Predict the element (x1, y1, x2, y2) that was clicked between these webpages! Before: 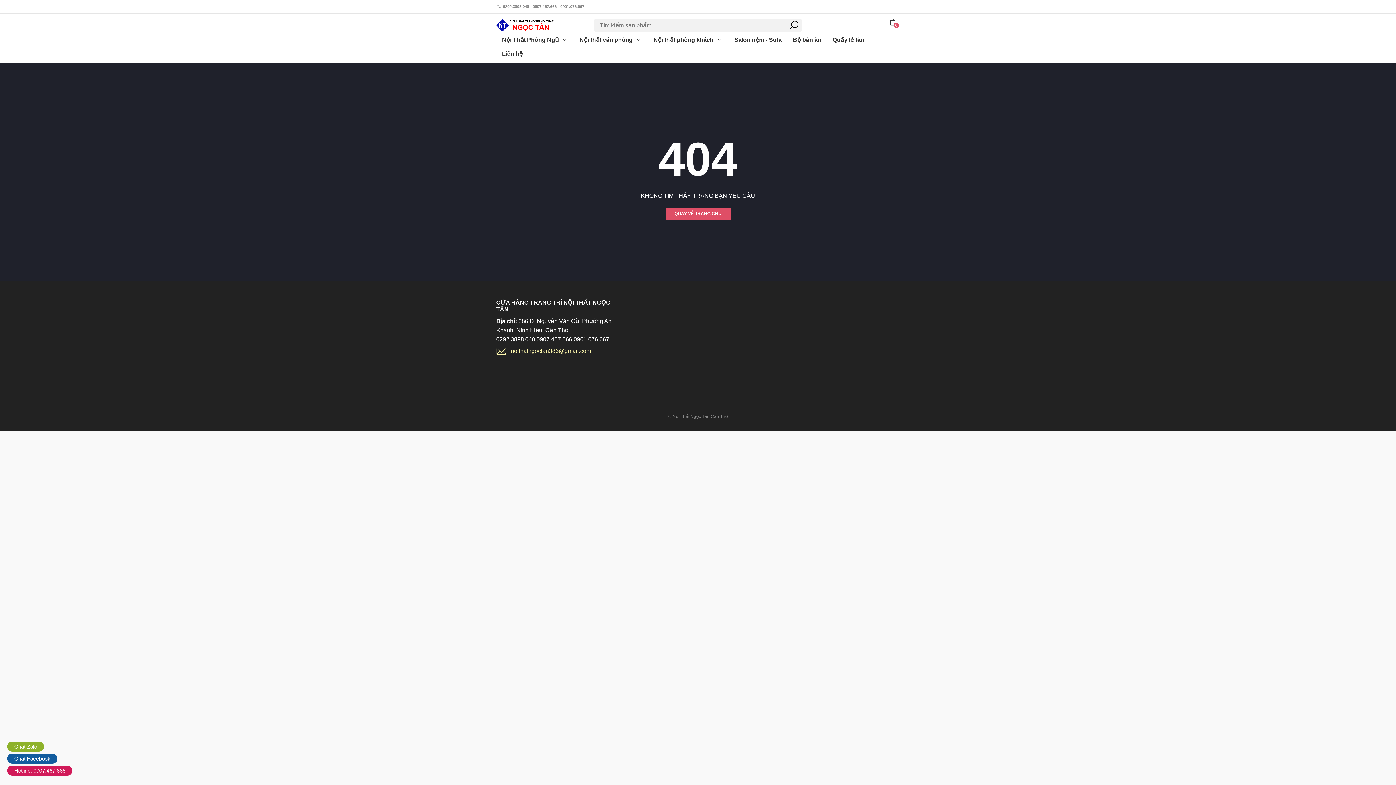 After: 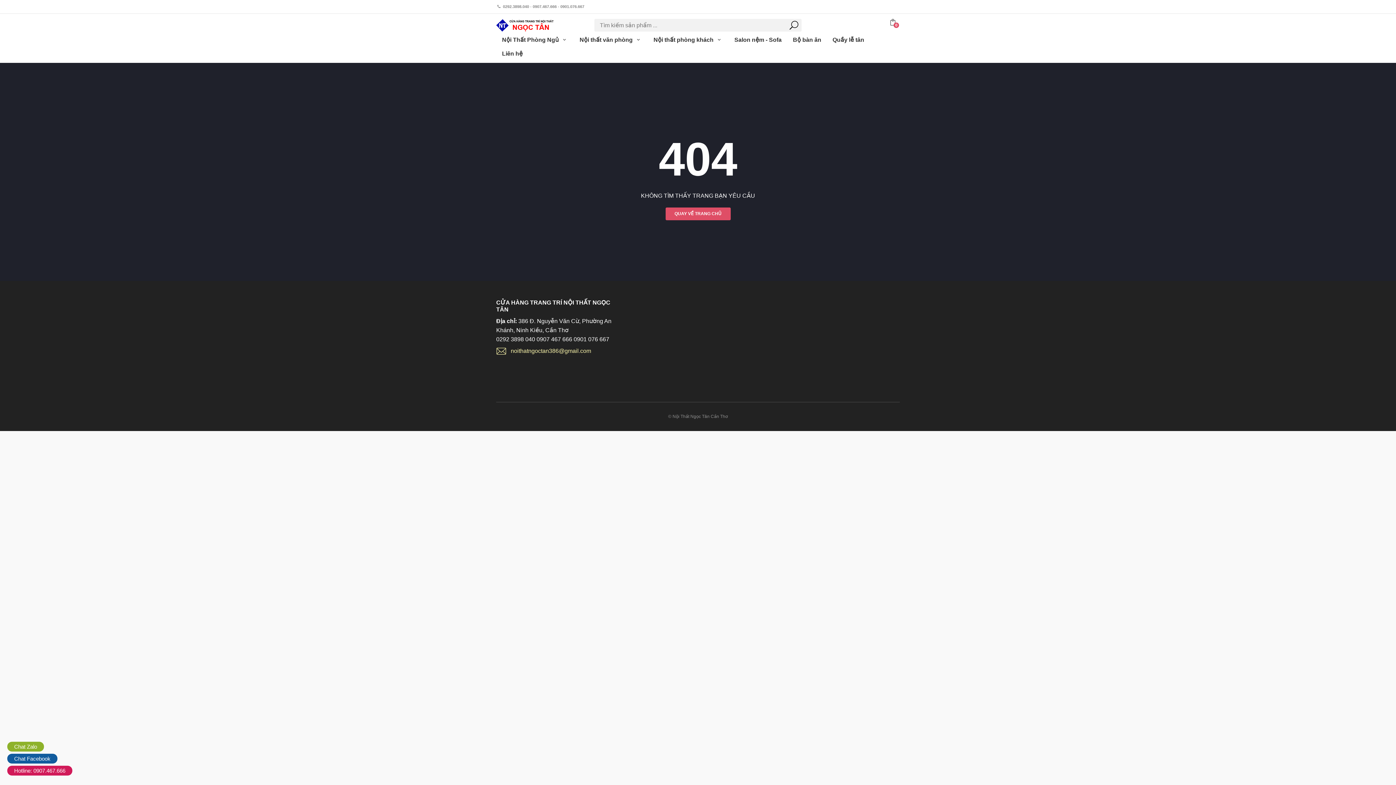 Action: bbox: (14, 768, 65, 774) label: Hotline: 0907.467.666